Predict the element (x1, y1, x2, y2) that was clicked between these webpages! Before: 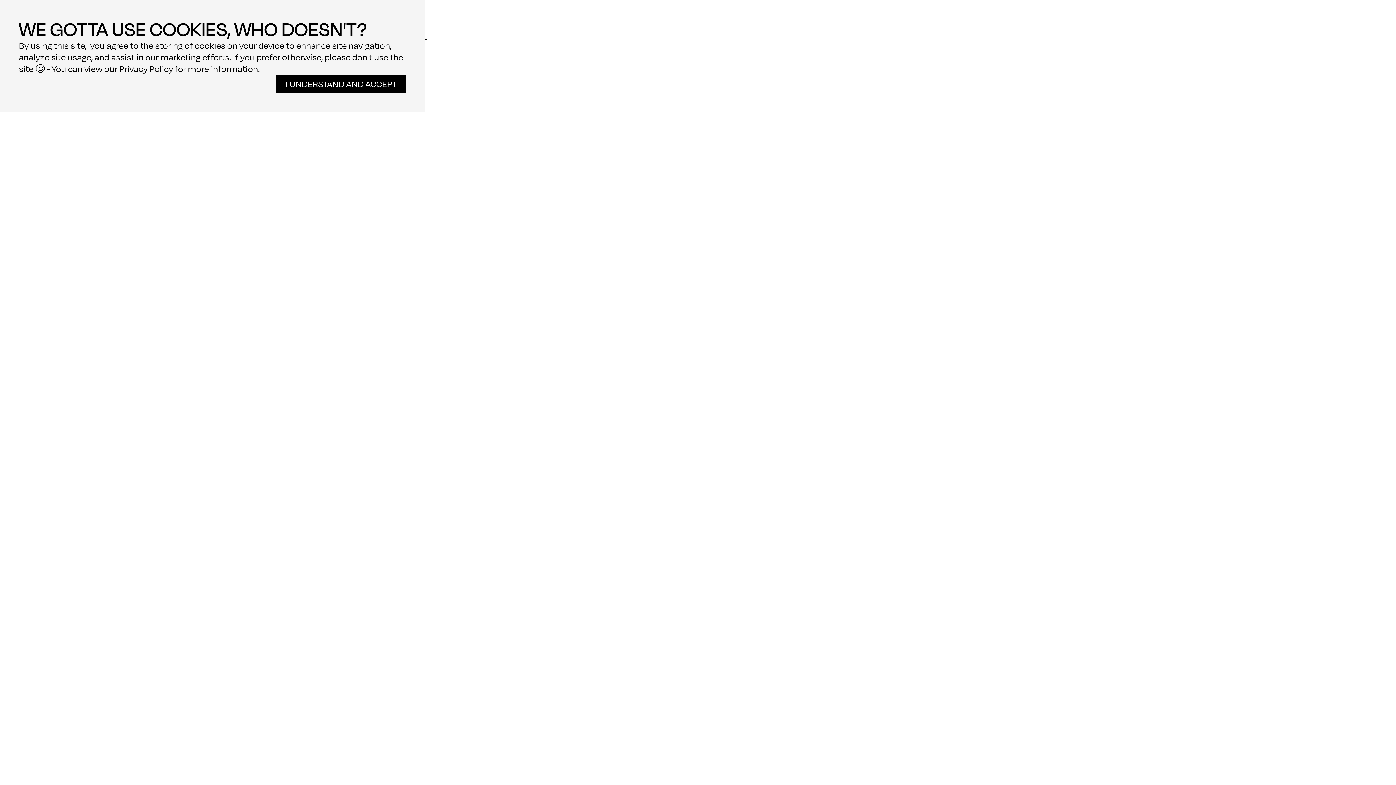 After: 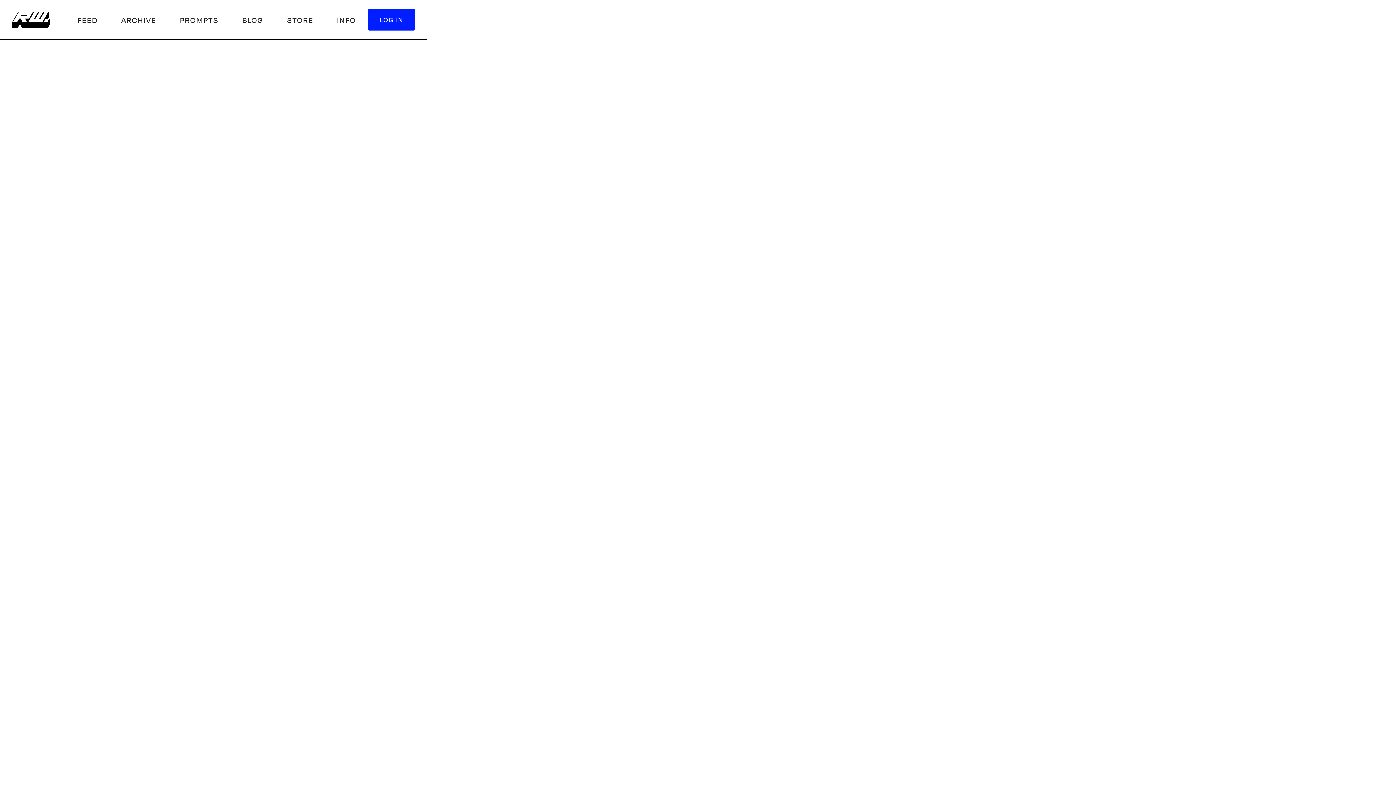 Action: bbox: (276, 74, 406, 93) label: I UNDERSTAND AND ACCEPT